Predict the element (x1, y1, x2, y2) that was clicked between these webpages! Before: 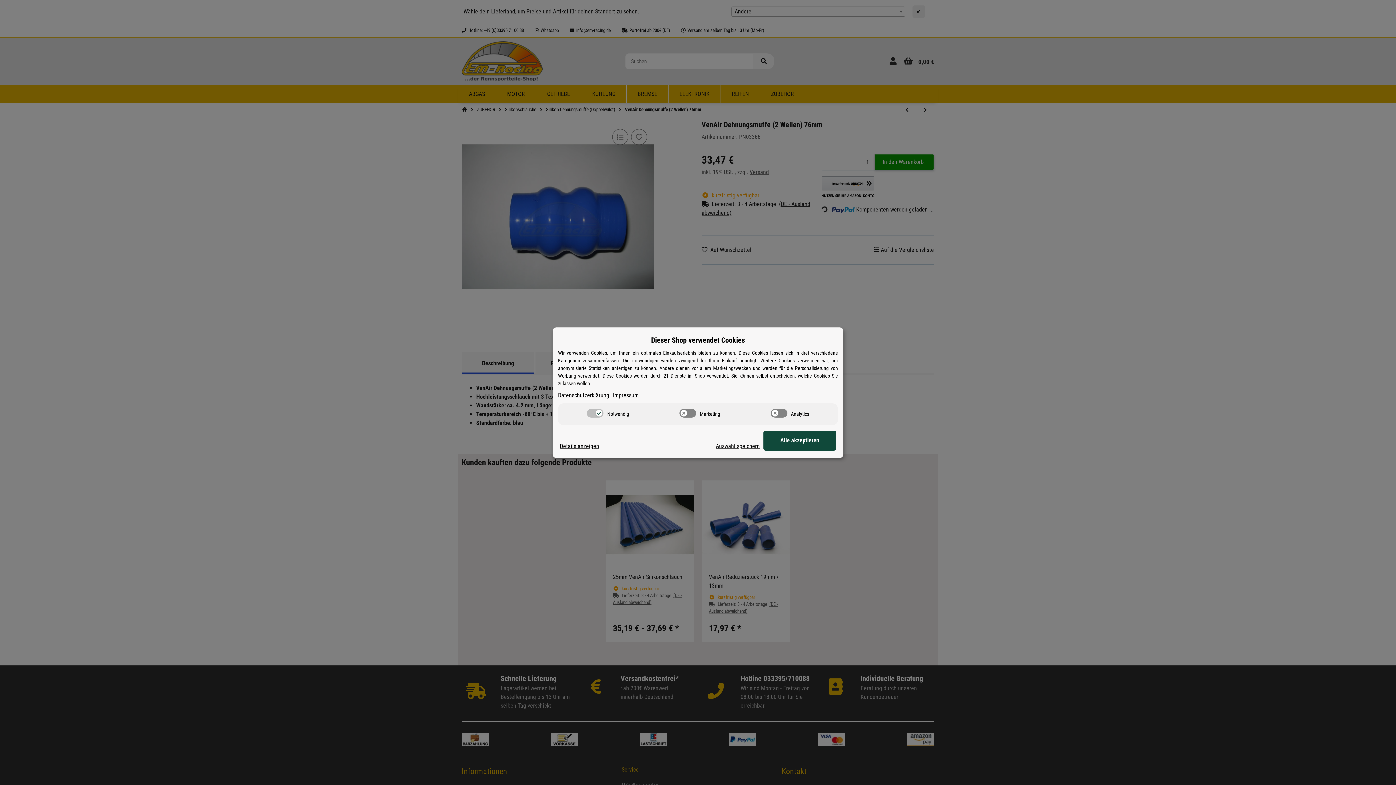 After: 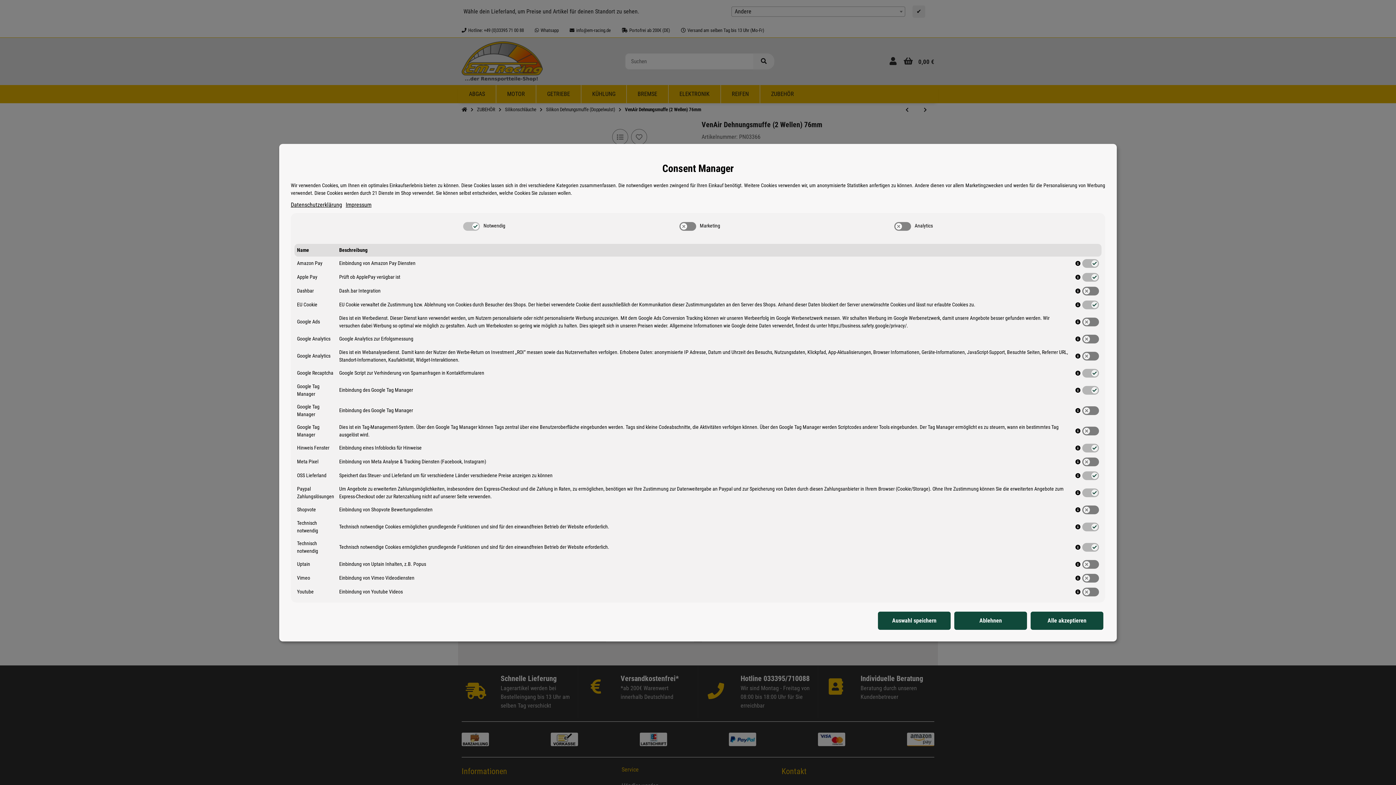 Action: label: Cookie Details anzeigen bbox: (560, 442, 599, 450)